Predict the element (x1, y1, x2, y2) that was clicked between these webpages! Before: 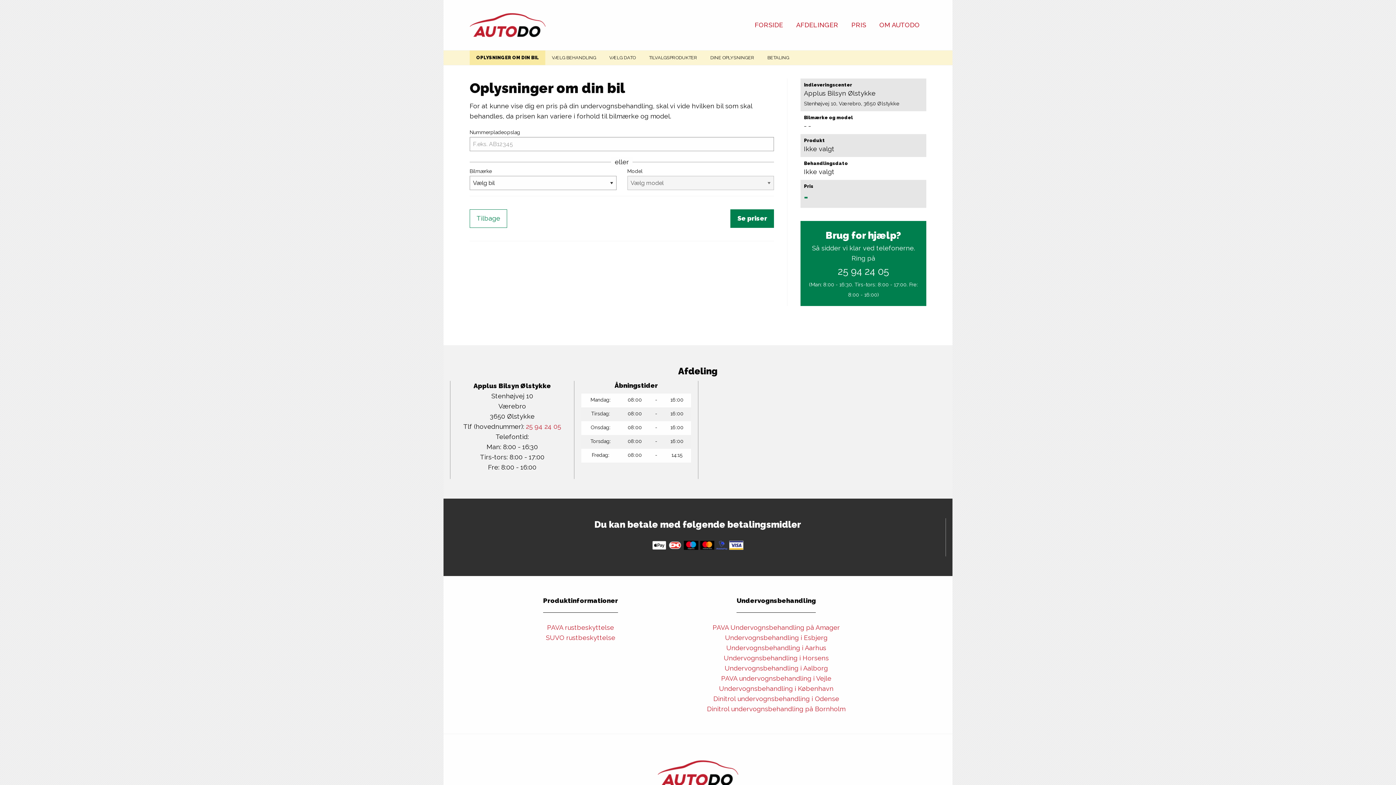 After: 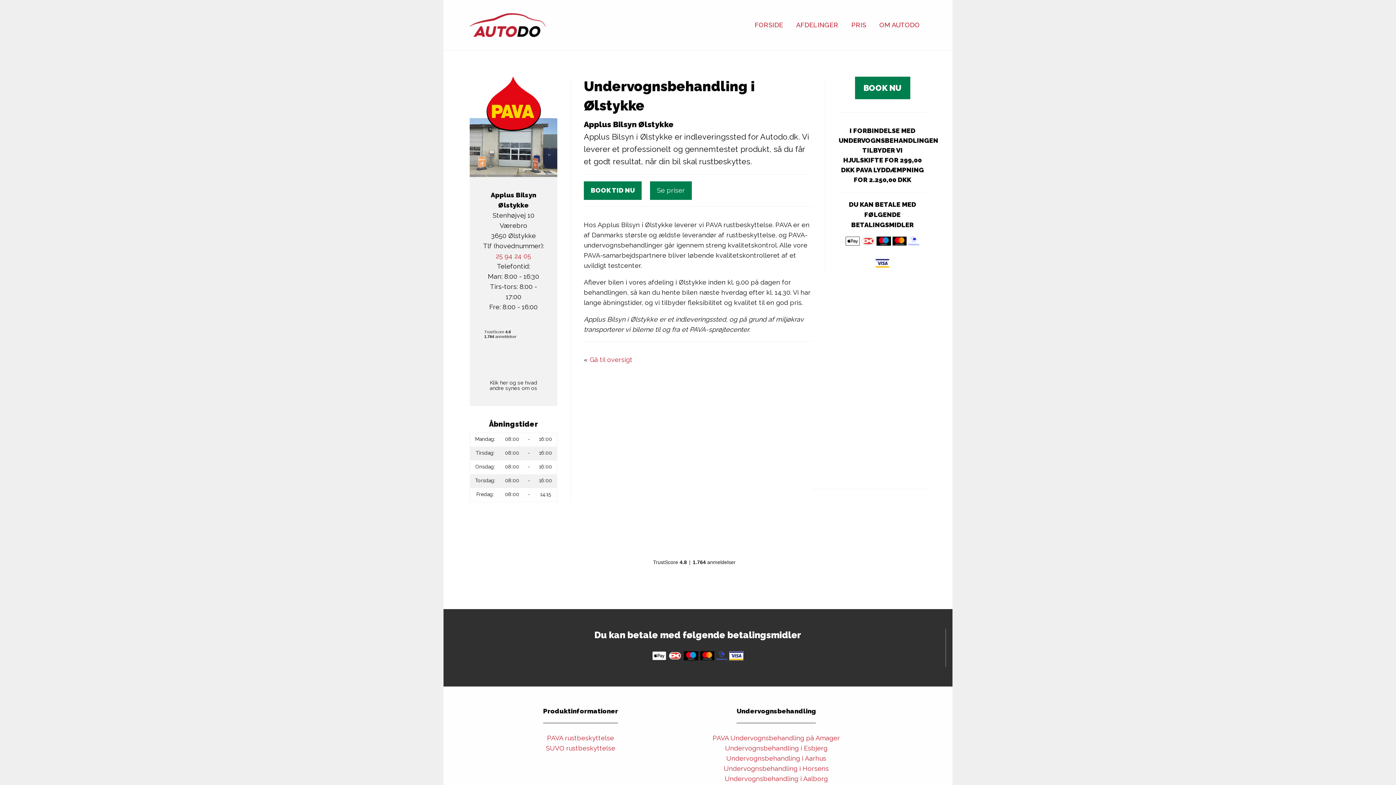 Action: bbox: (469, 209, 507, 227) label: Tilbage